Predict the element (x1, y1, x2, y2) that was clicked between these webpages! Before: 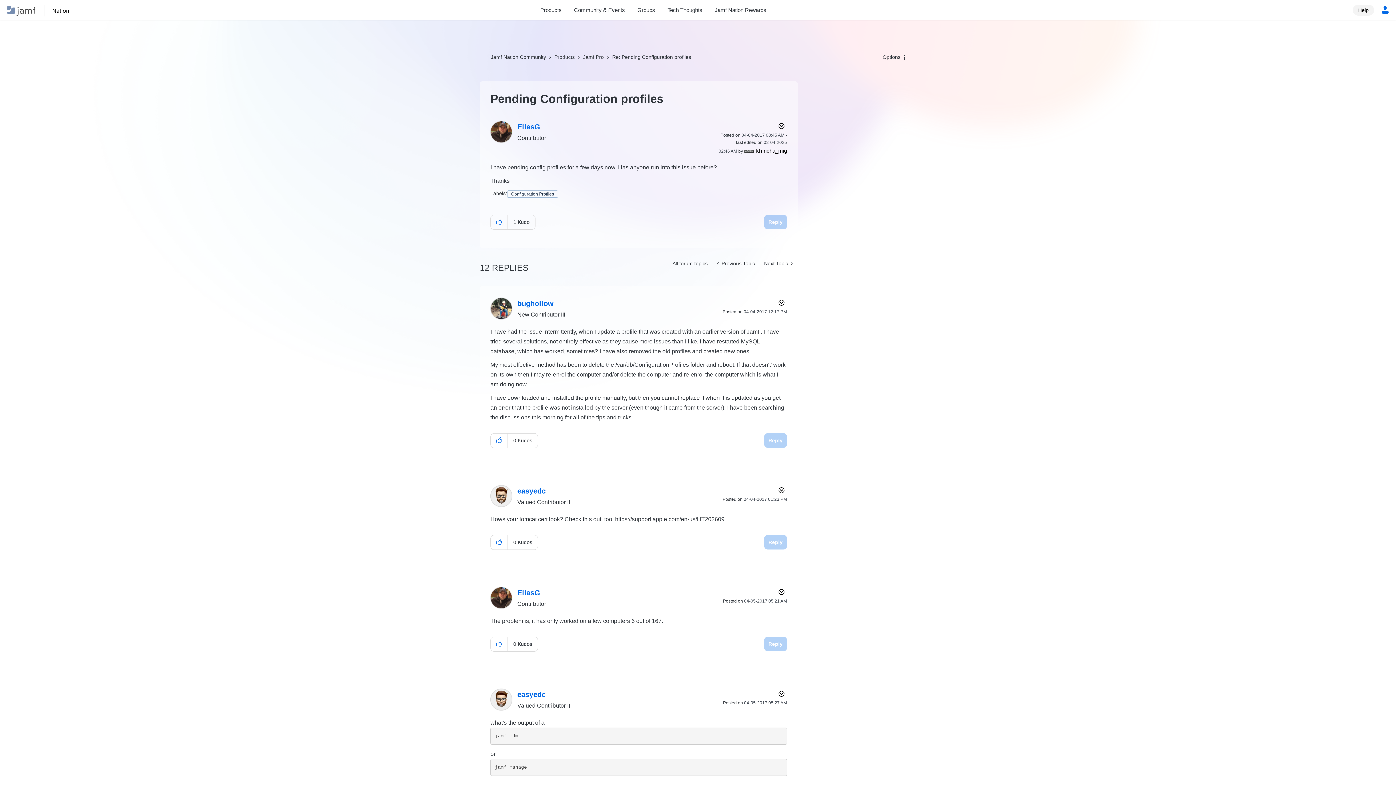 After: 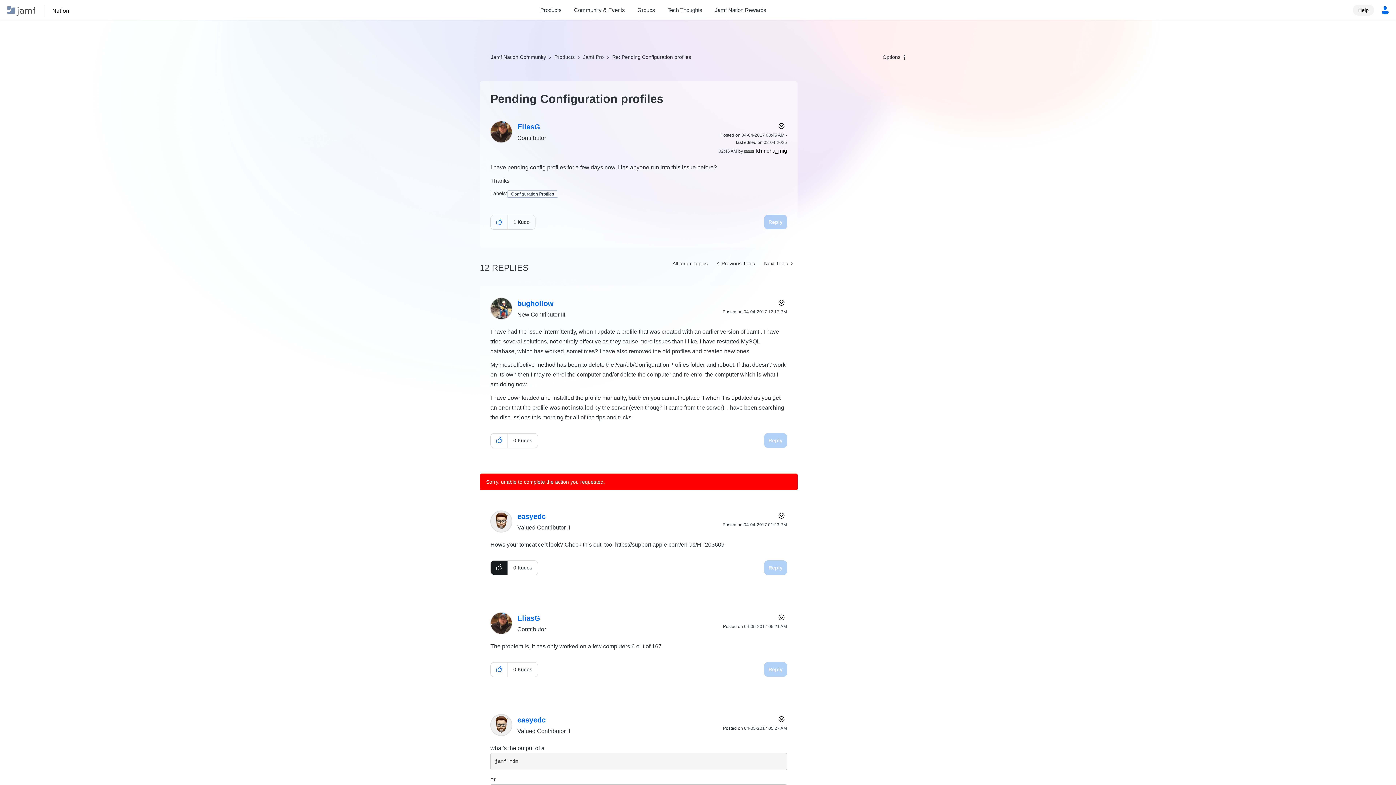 Action: label: Click here to give kudos to this post. bbox: (490, 535, 508, 549)